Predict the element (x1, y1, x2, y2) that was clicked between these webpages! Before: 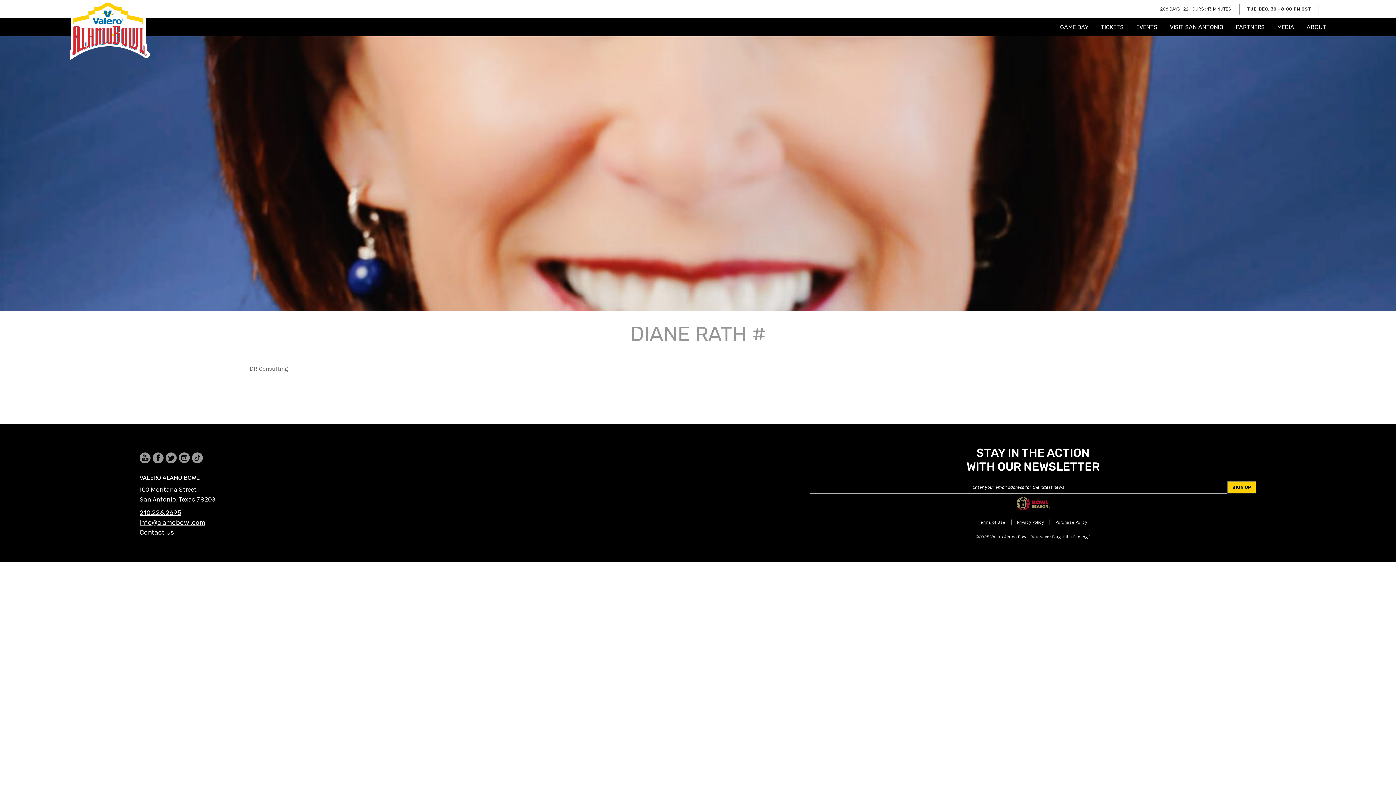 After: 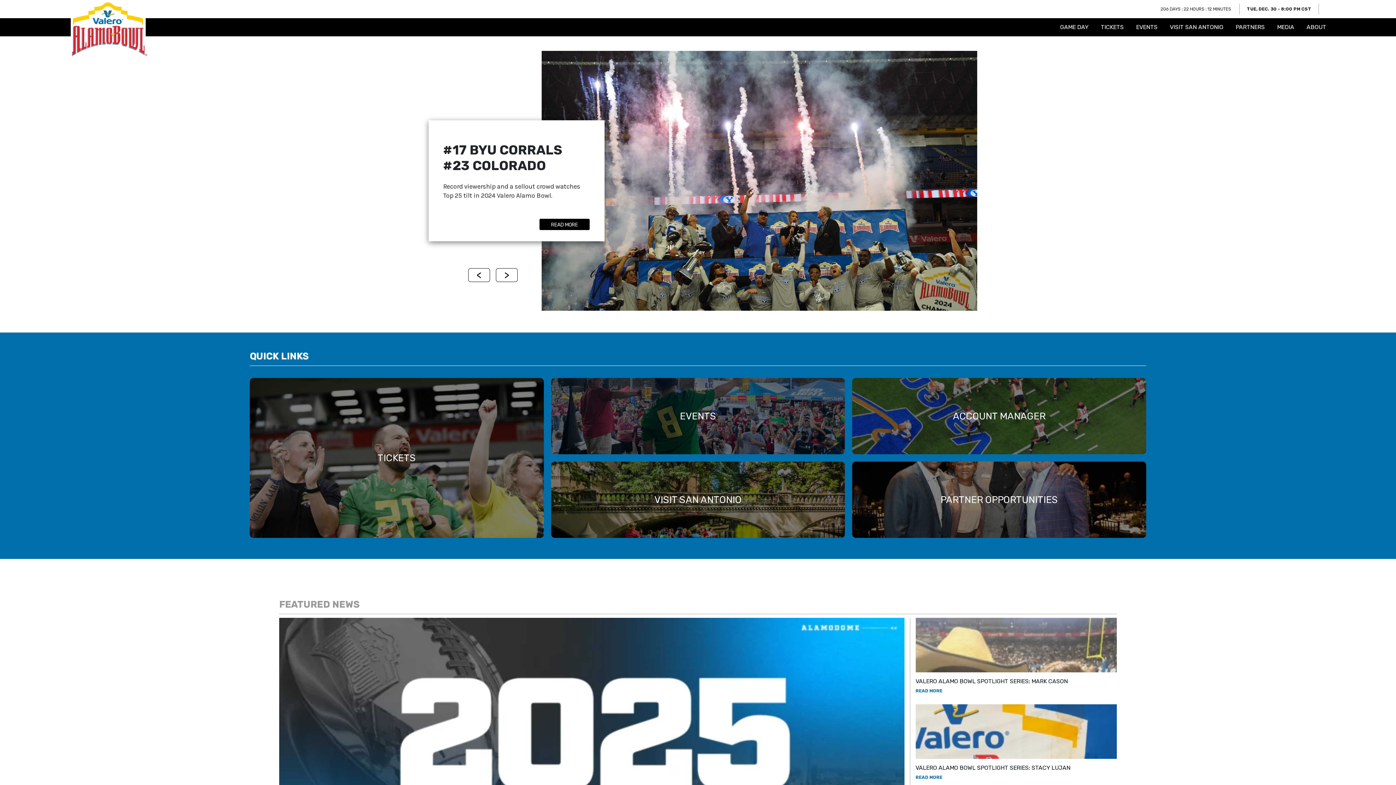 Action: bbox: (69, 0, 149, 60)